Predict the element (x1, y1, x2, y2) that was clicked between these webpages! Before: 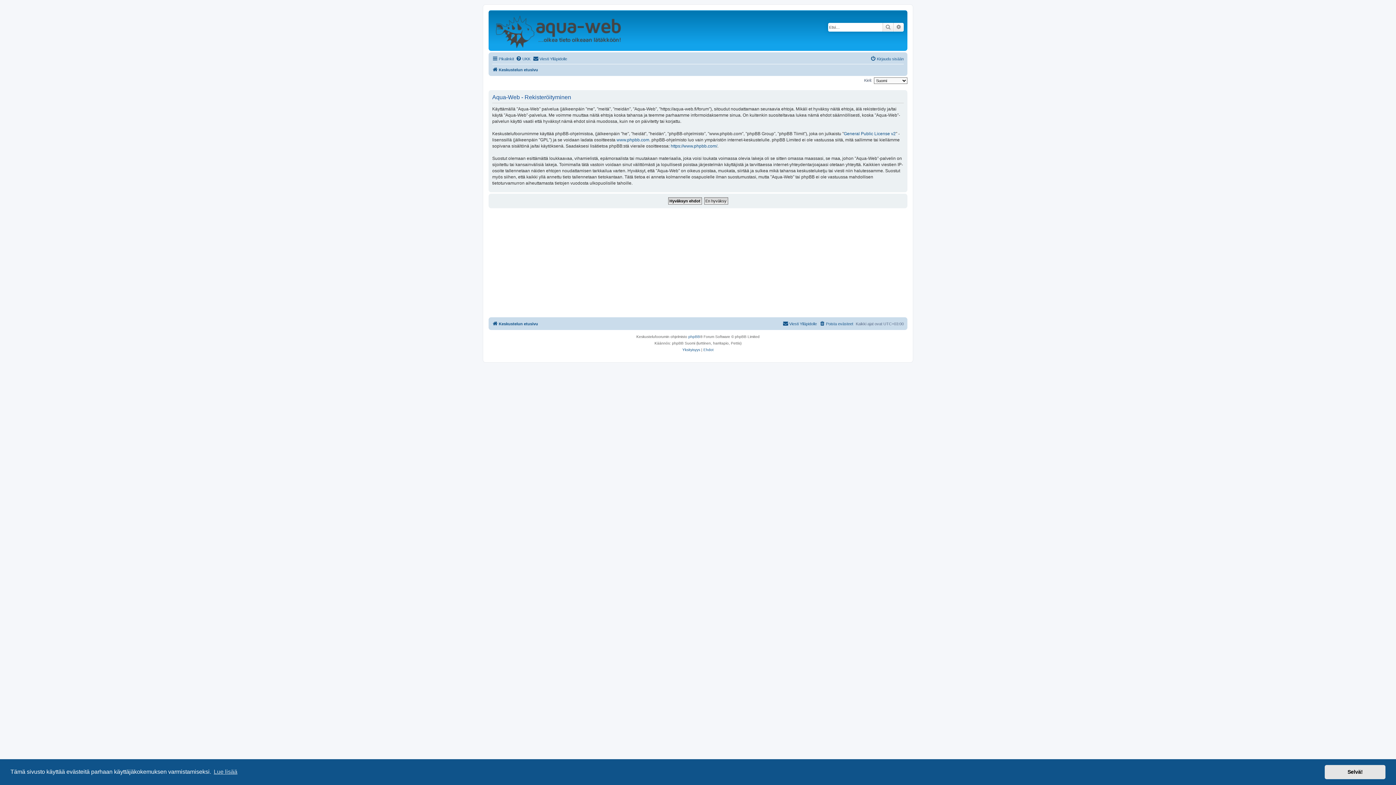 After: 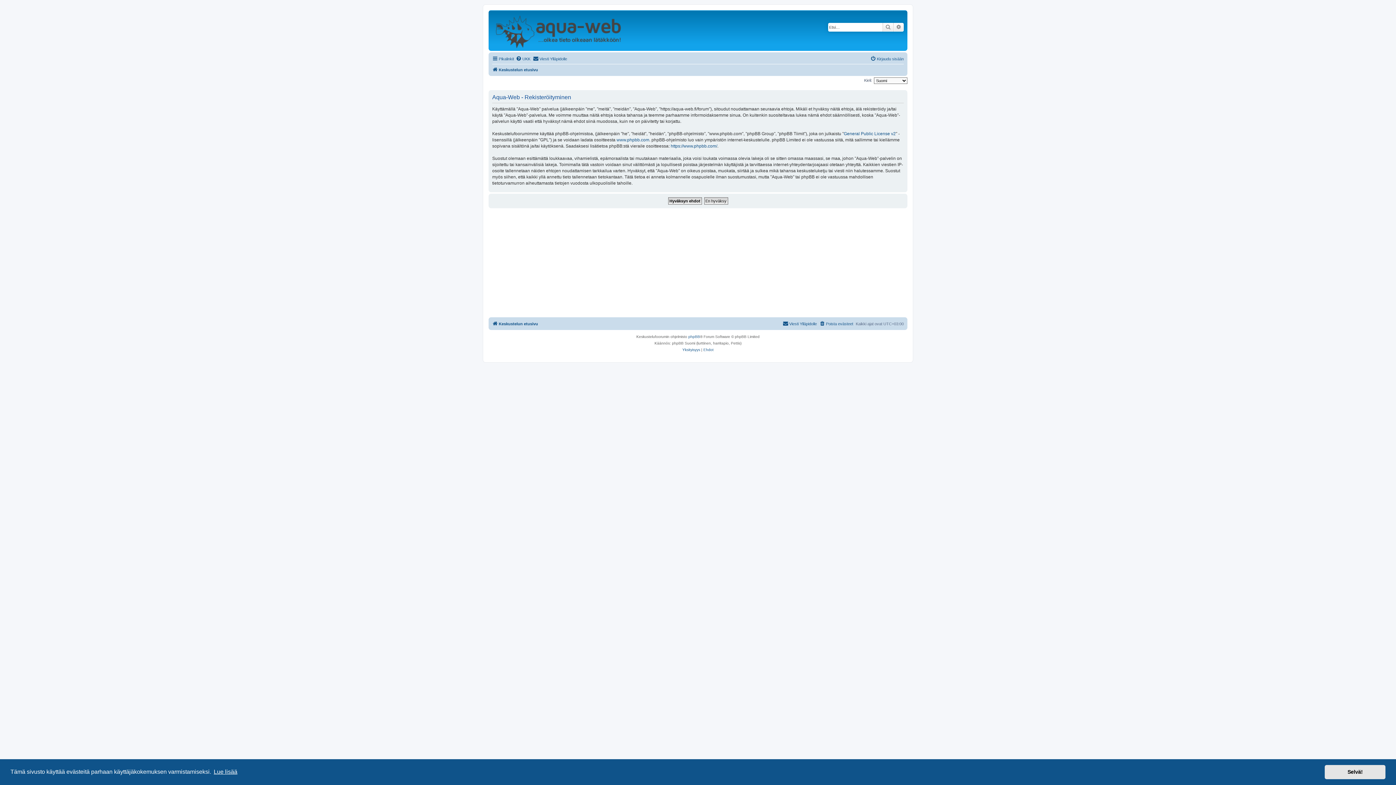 Action: bbox: (212, 766, 238, 777) label: learn more about cookies